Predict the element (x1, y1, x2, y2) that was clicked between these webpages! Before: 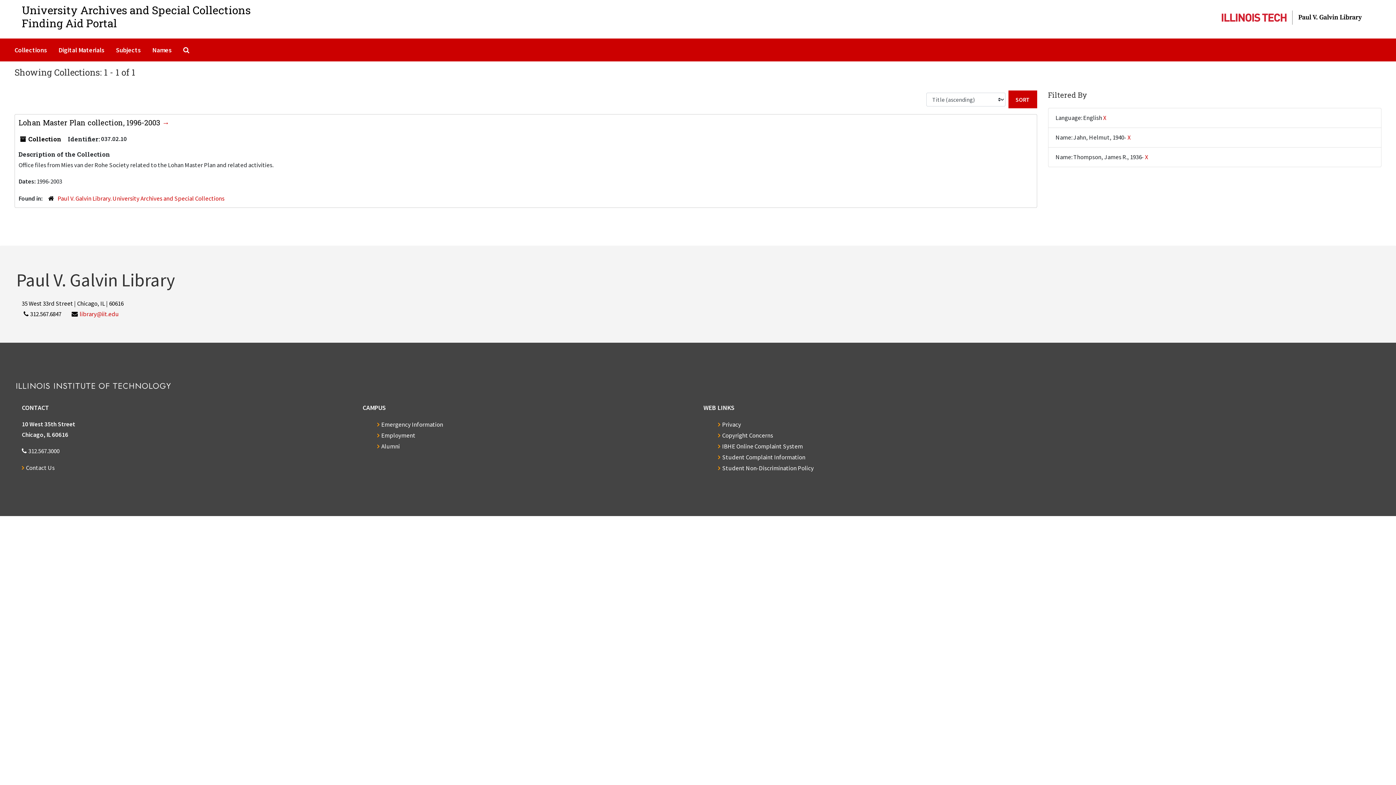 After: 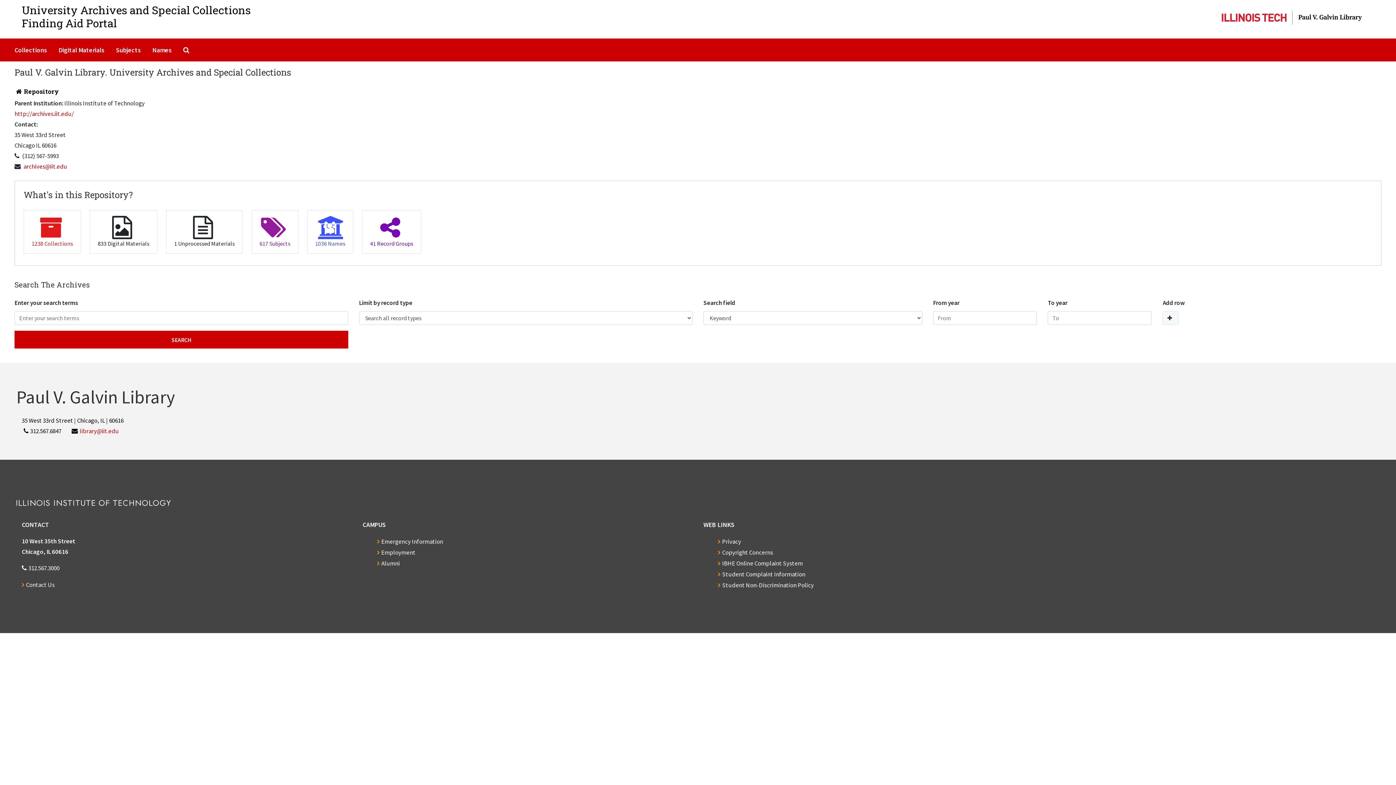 Action: label: Paul V. Galvin Library. University Archives and Special Collections bbox: (57, 194, 224, 202)